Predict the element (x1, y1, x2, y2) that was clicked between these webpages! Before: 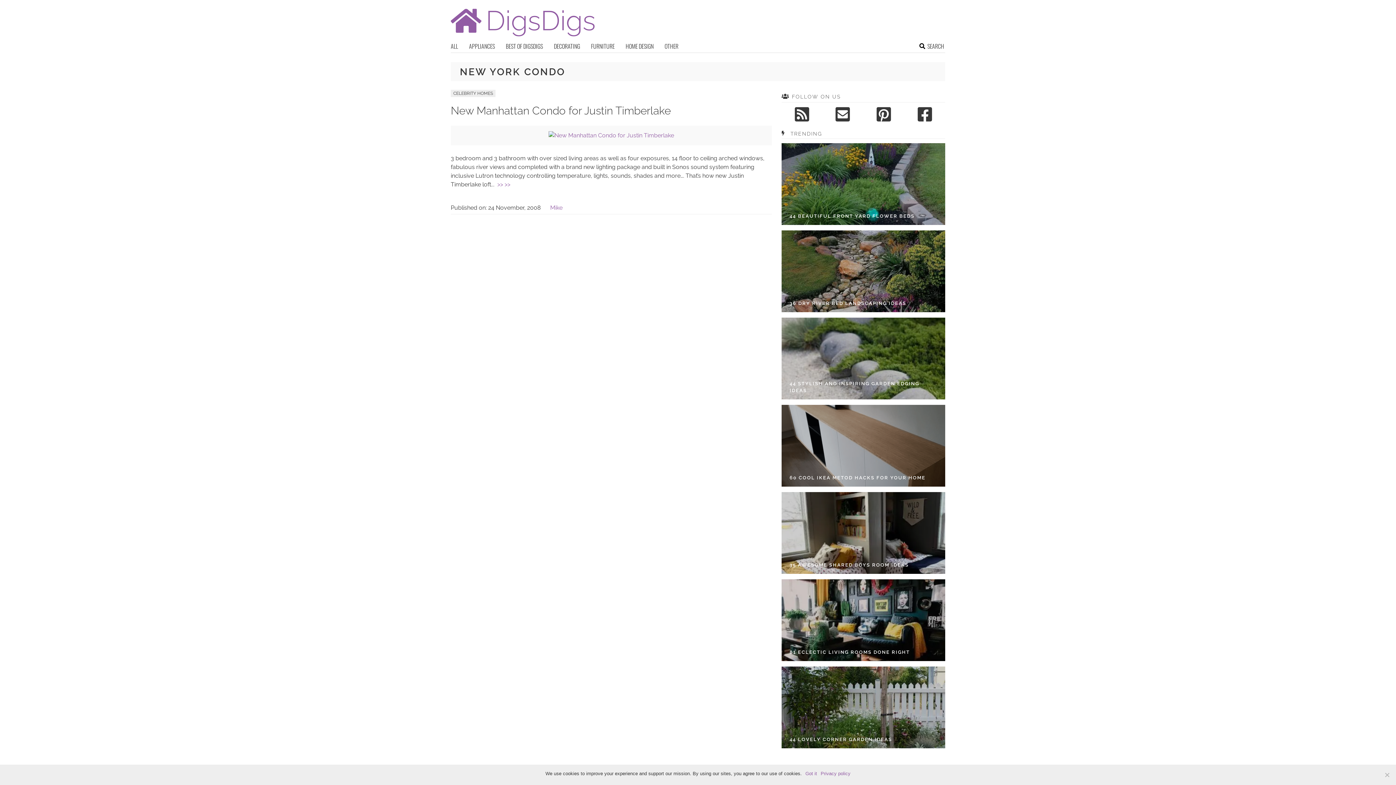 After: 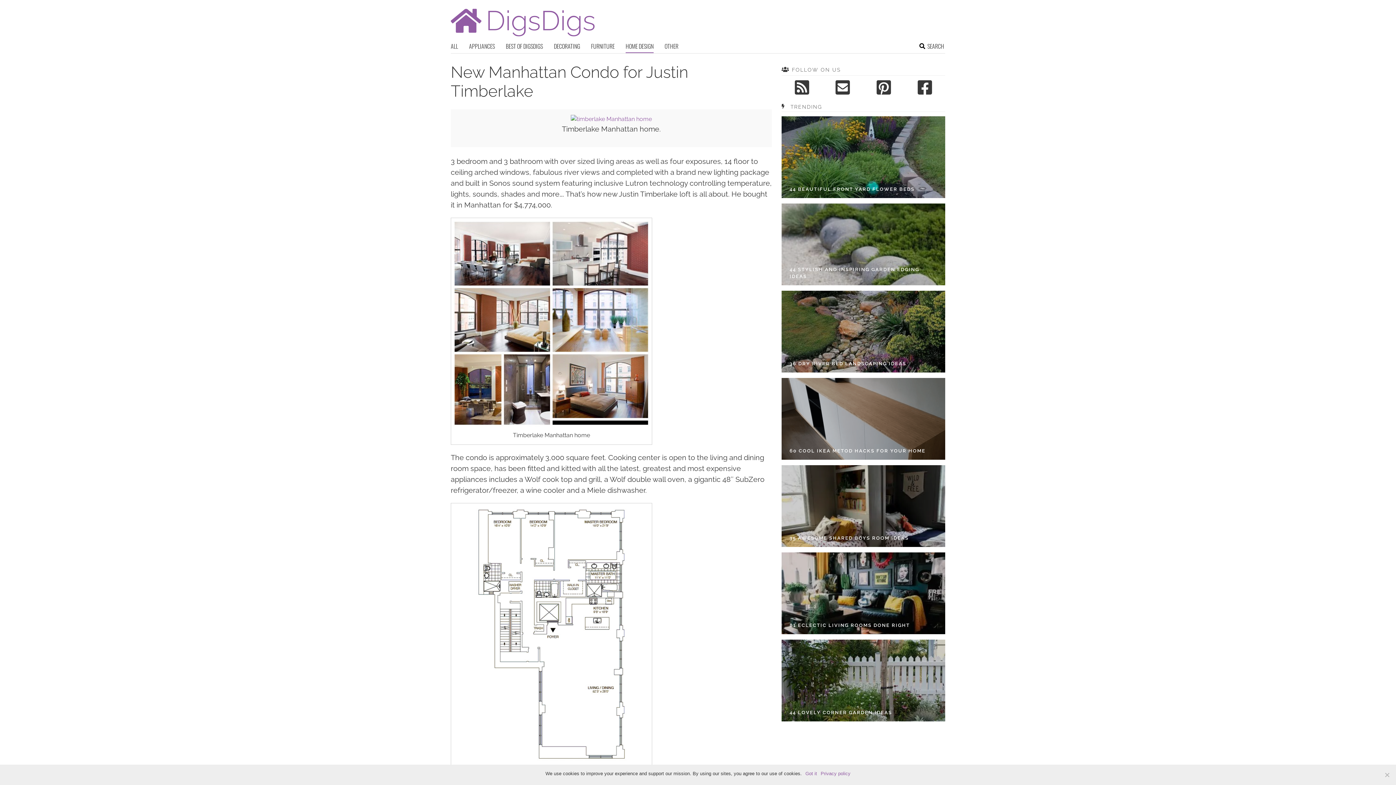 Action: bbox: (548, 131, 674, 138)